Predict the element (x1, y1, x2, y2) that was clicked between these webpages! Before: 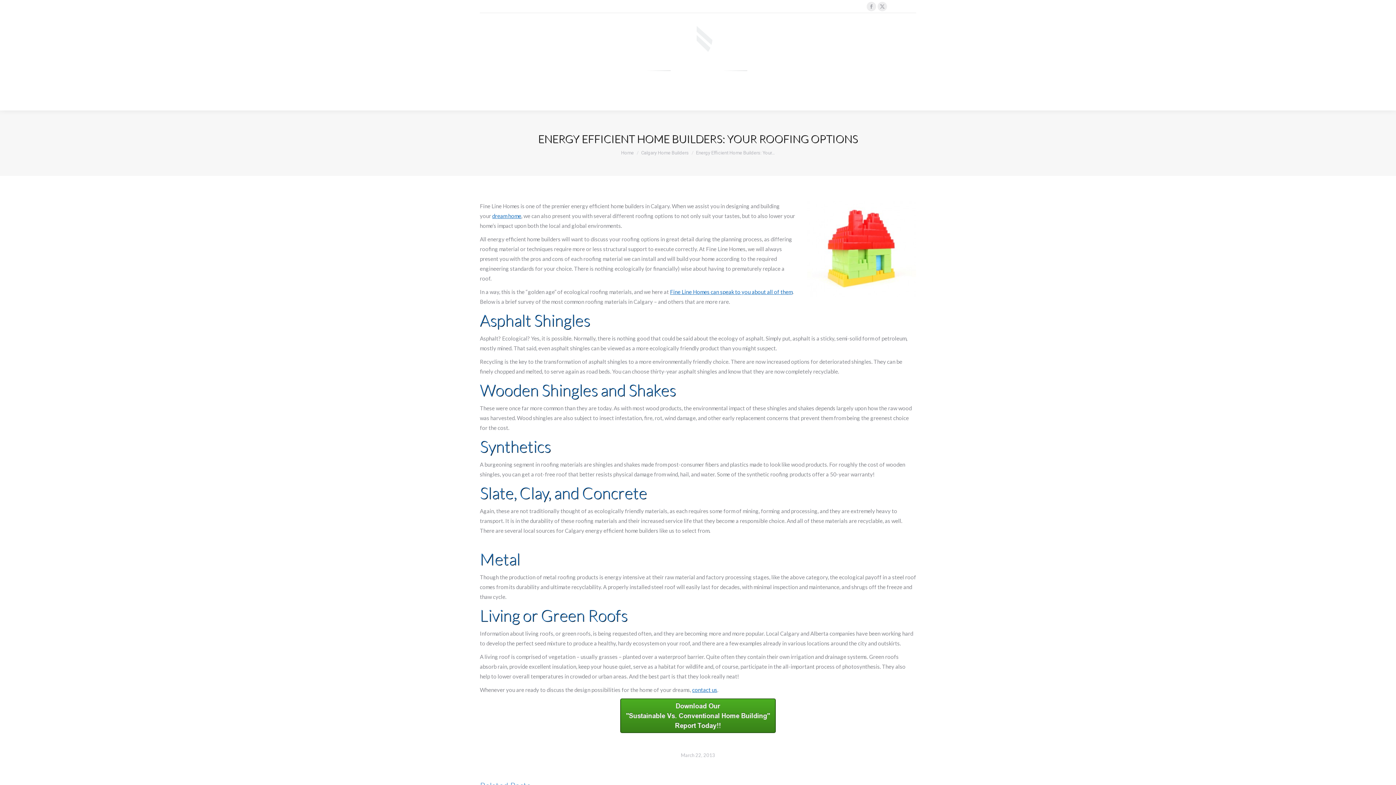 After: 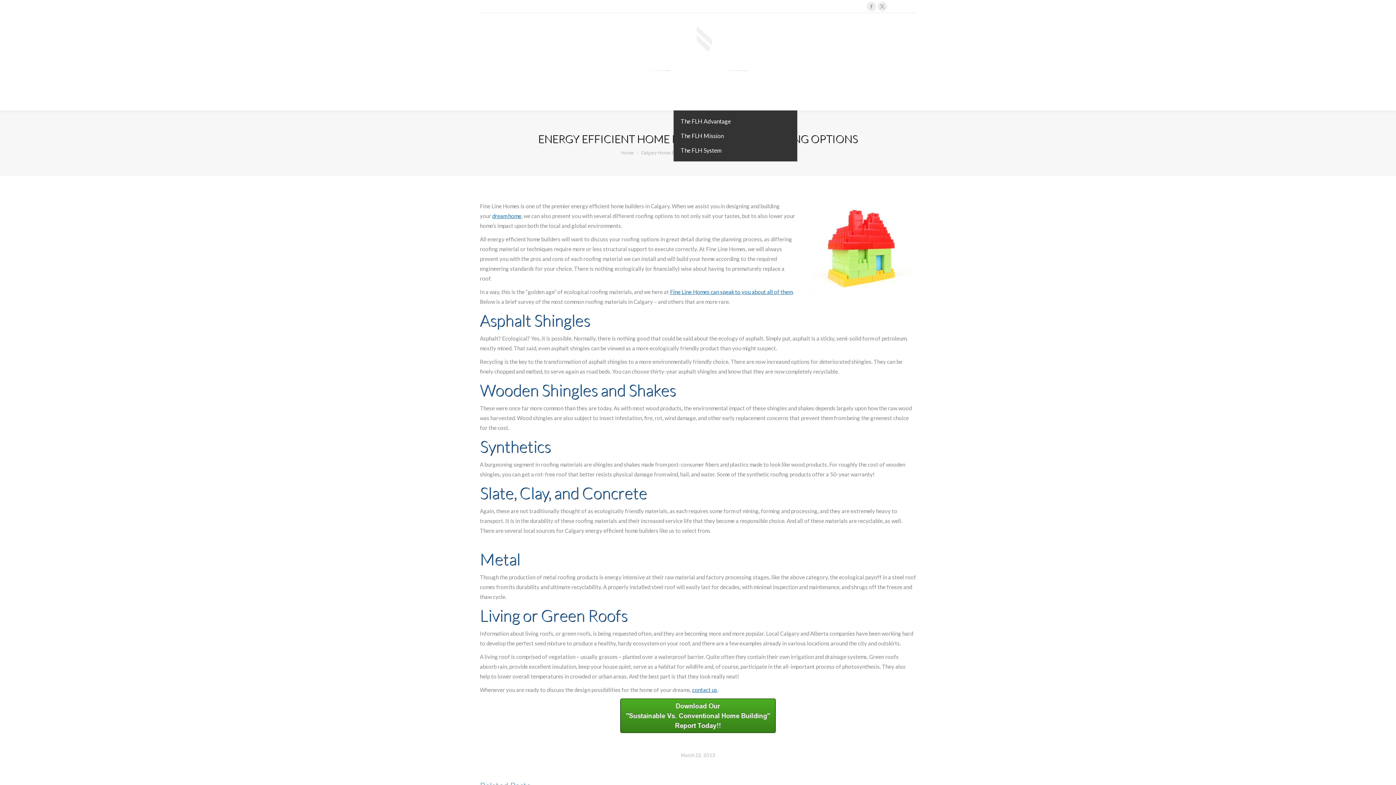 Action: label: ABOUT bbox: (678, 93, 703, 104)